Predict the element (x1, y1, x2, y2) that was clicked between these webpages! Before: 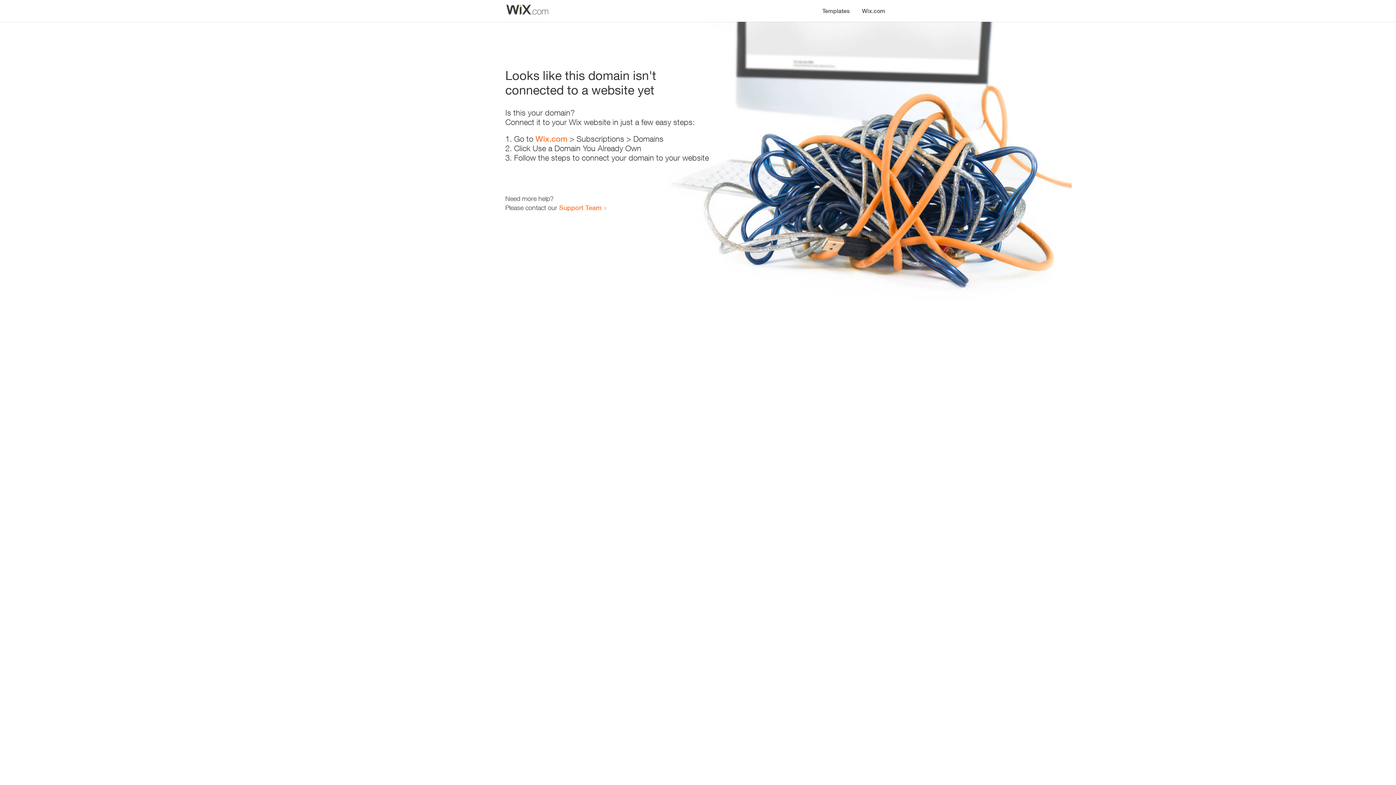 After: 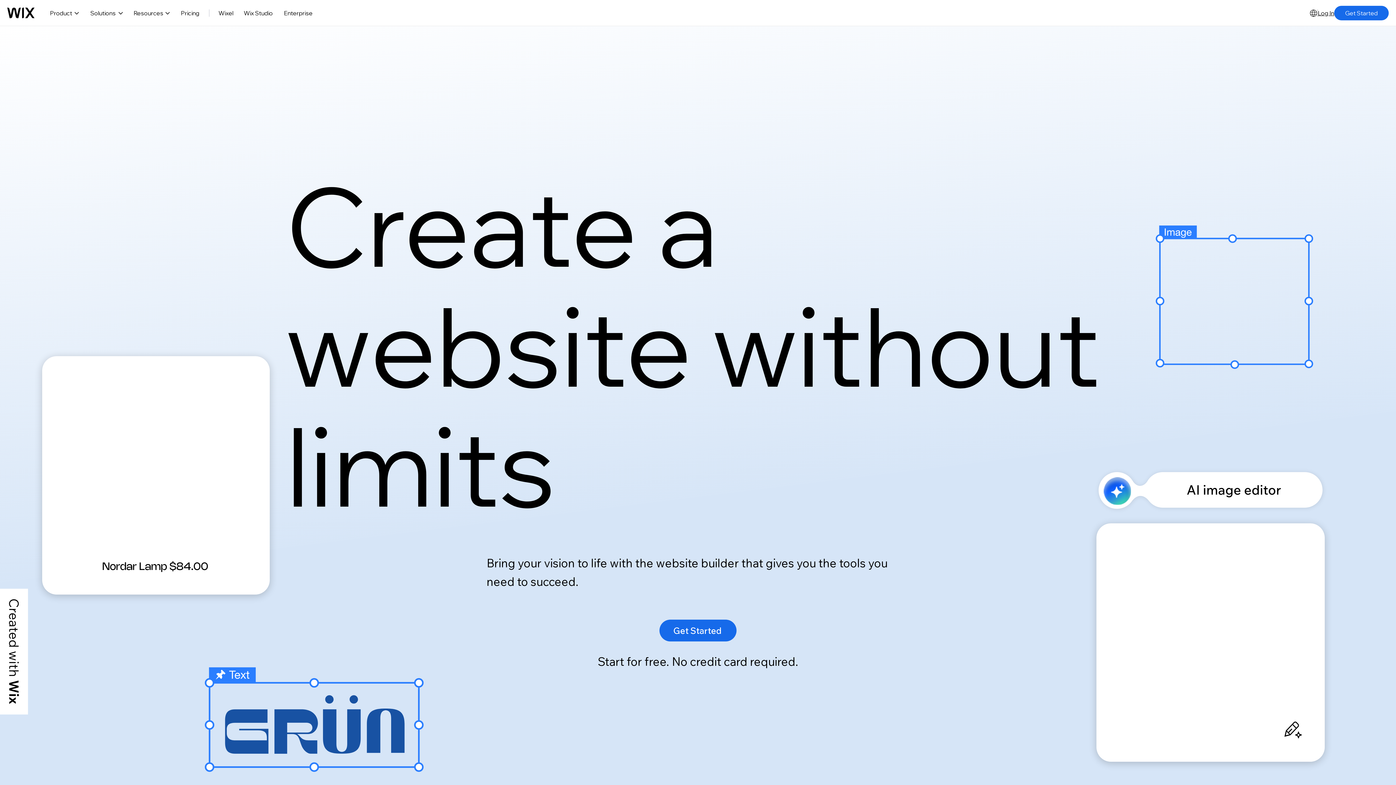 Action: label: Wix.com bbox: (856, 0, 890, 14)